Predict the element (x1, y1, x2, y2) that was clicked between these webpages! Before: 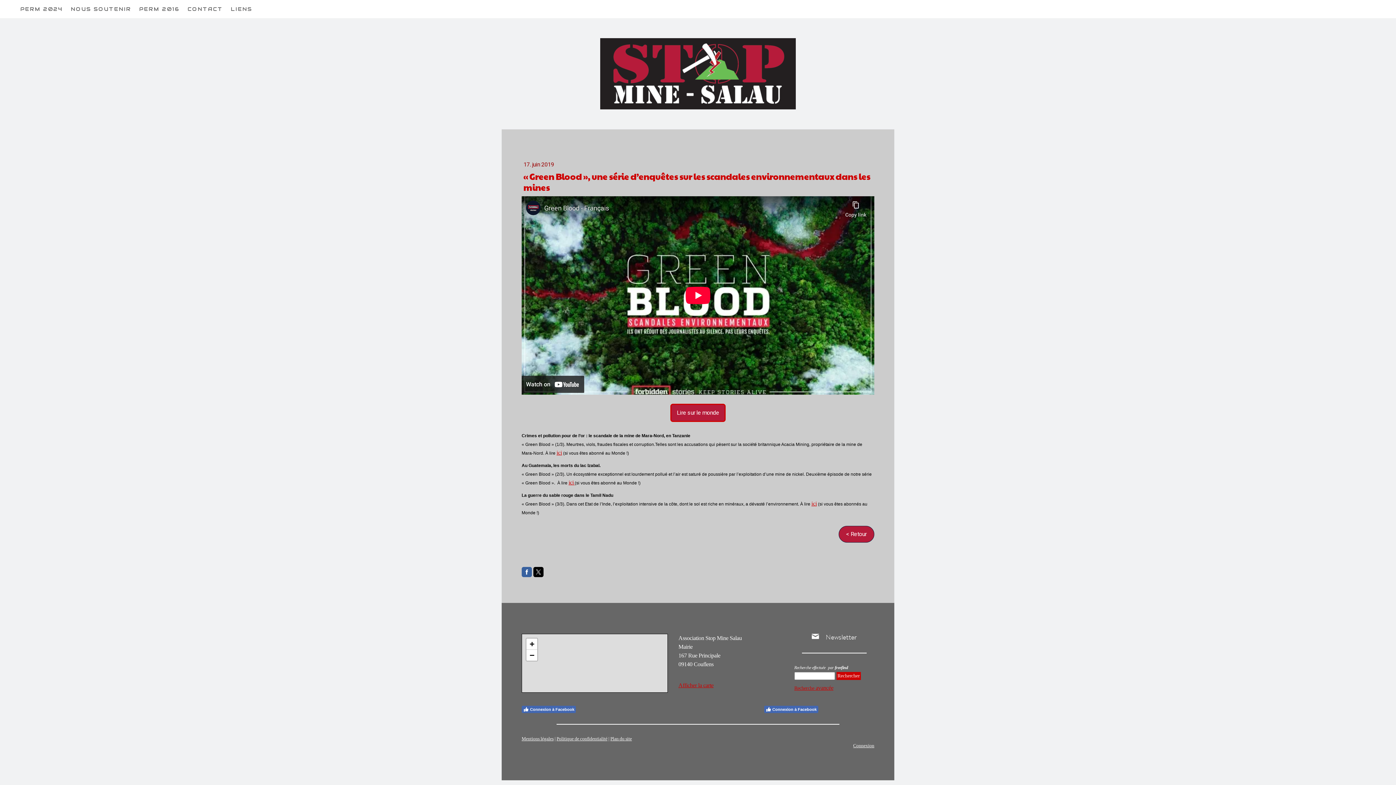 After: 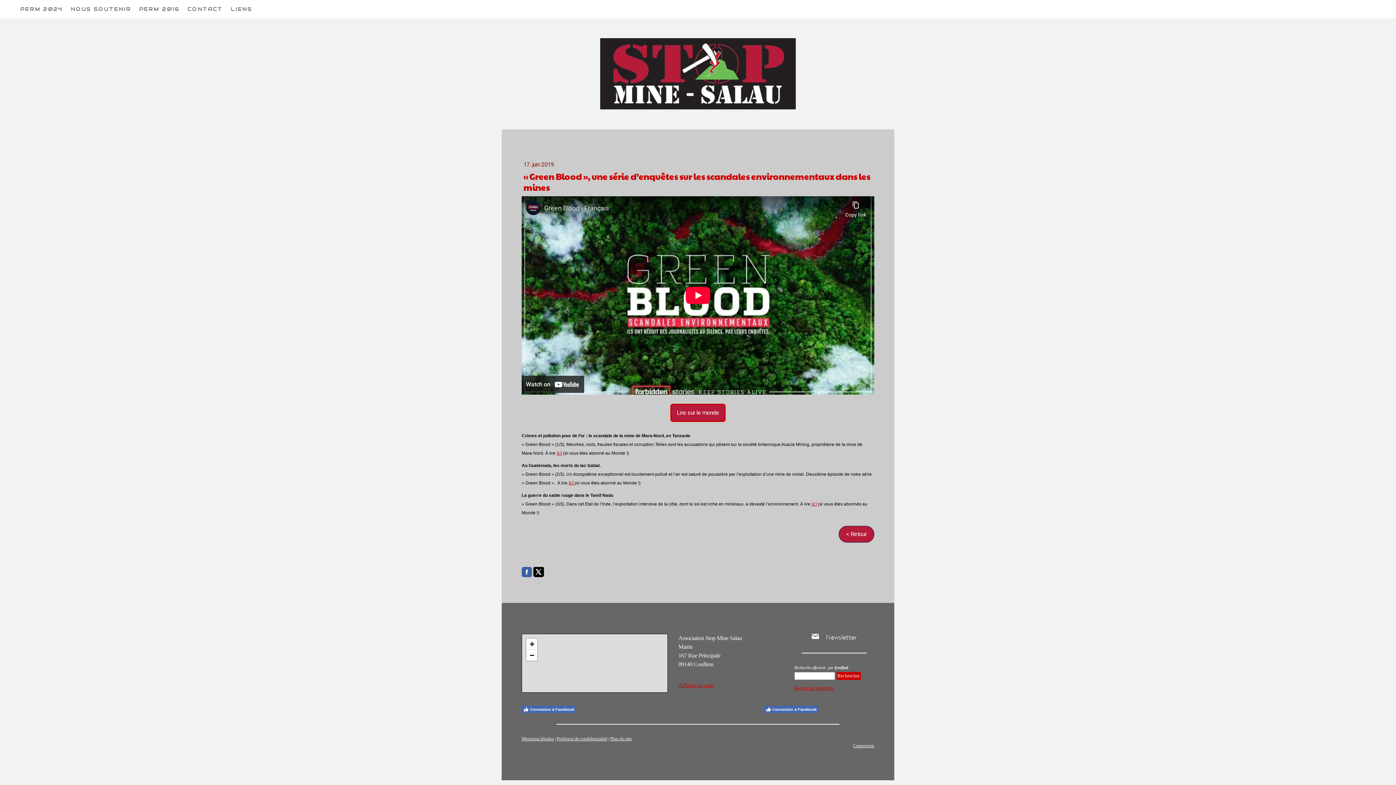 Action: bbox: (533, 567, 543, 577)